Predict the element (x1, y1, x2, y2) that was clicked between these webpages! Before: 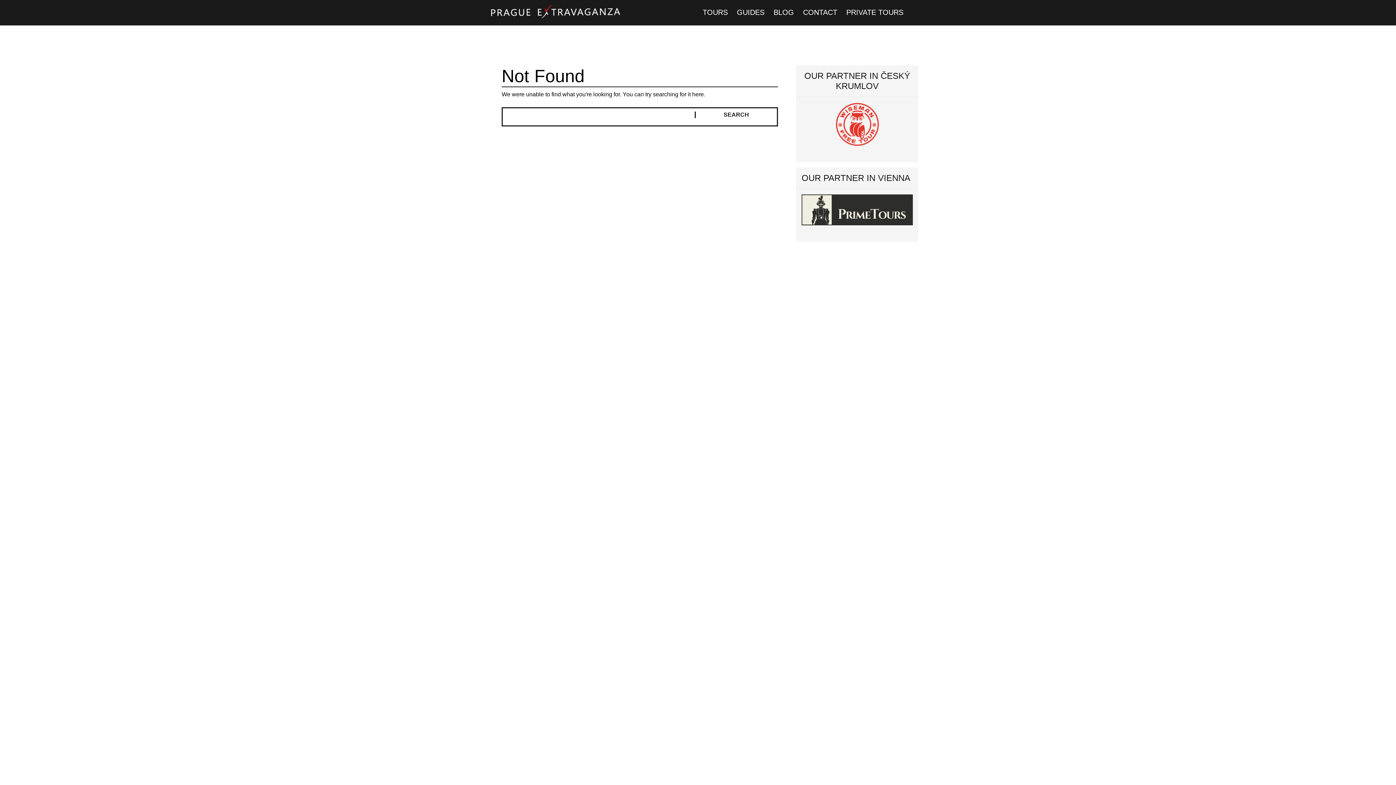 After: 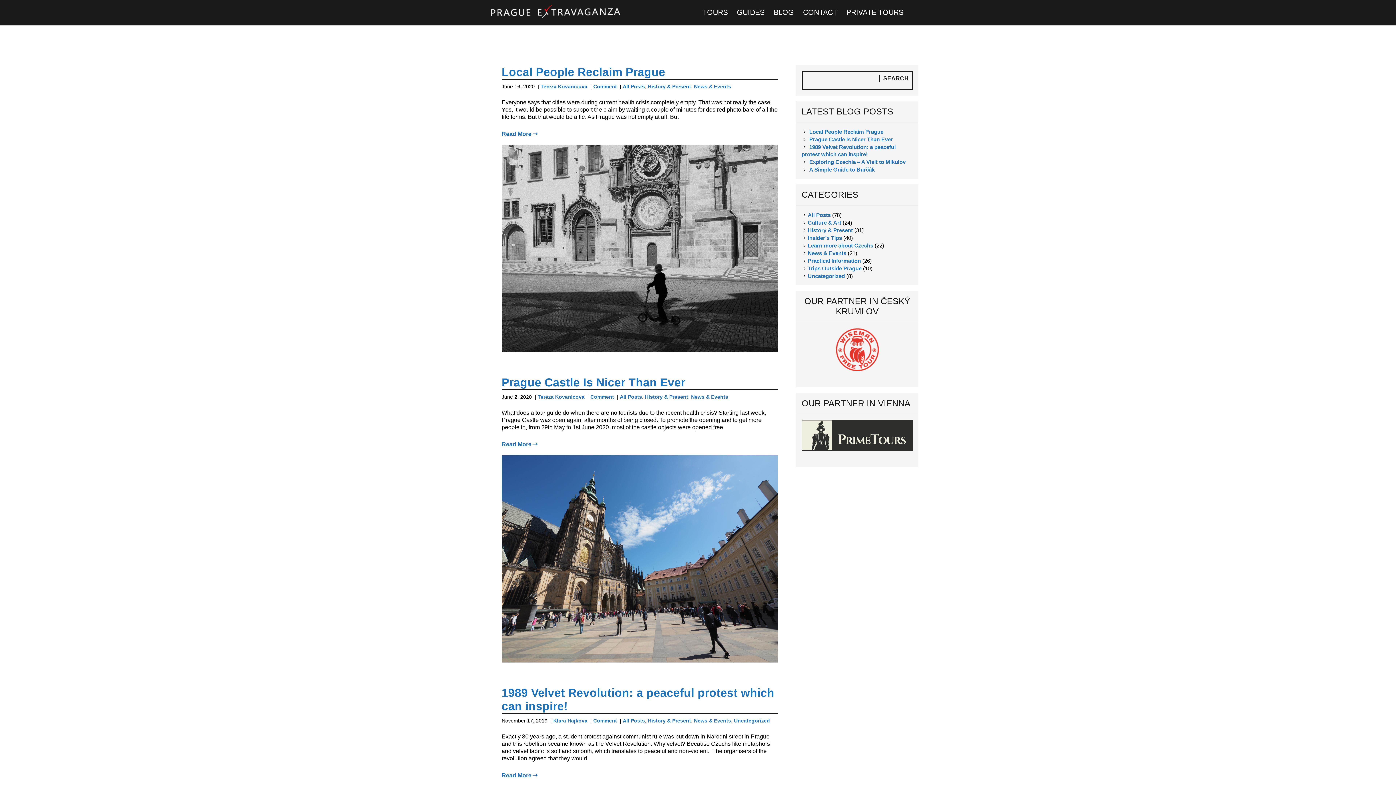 Action: bbox: (772, 6, 796, 18) label: BLOG